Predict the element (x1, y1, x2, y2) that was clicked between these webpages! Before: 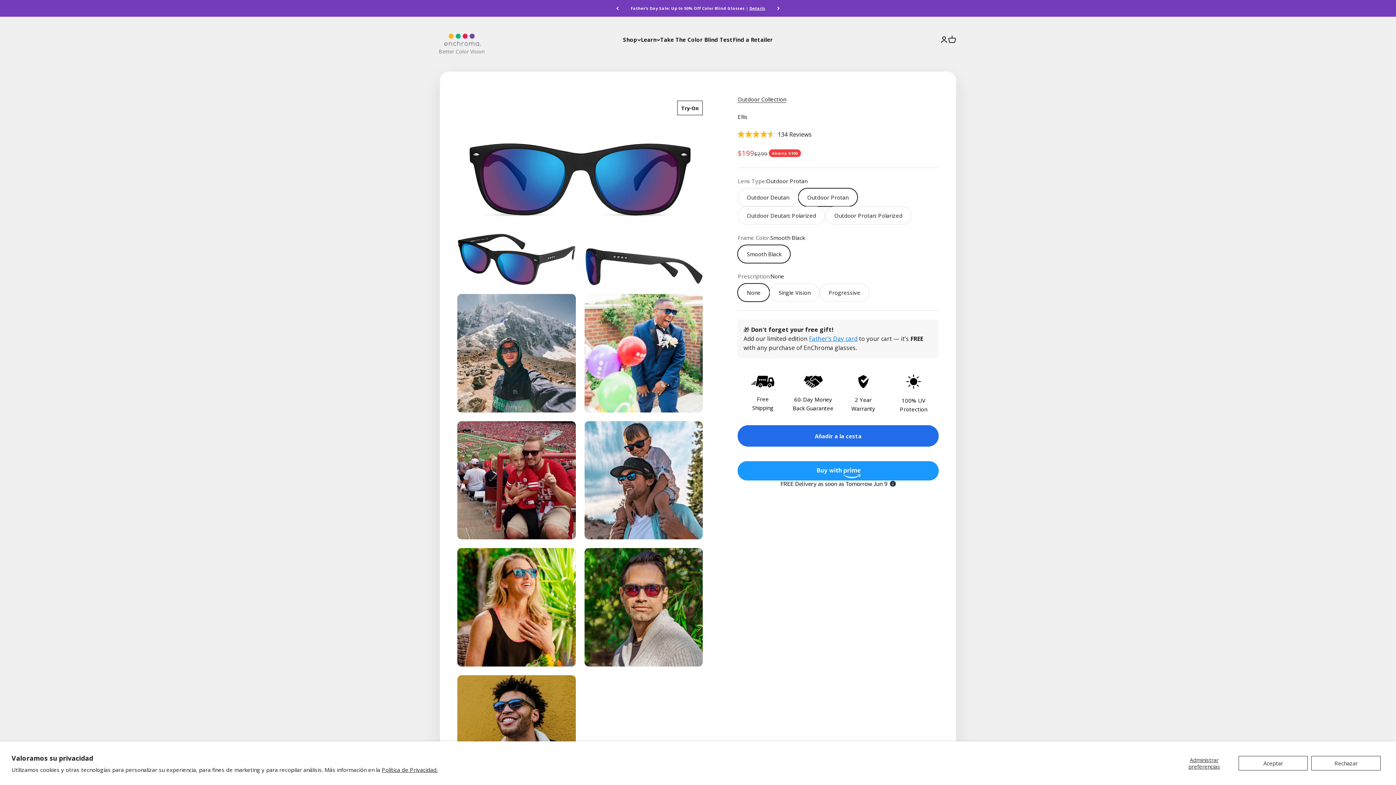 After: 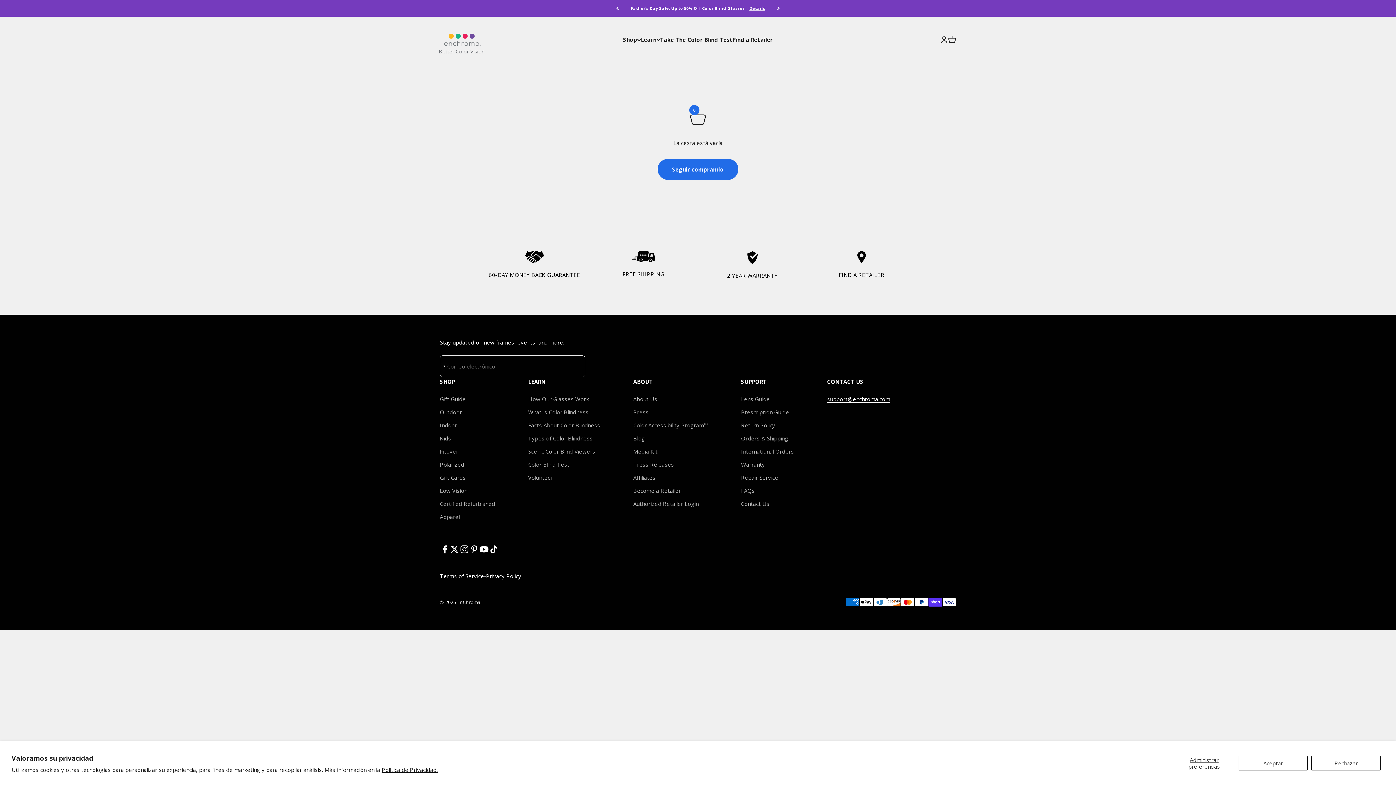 Action: label: Abrir cesta
0 bbox: (948, 35, 956, 43)